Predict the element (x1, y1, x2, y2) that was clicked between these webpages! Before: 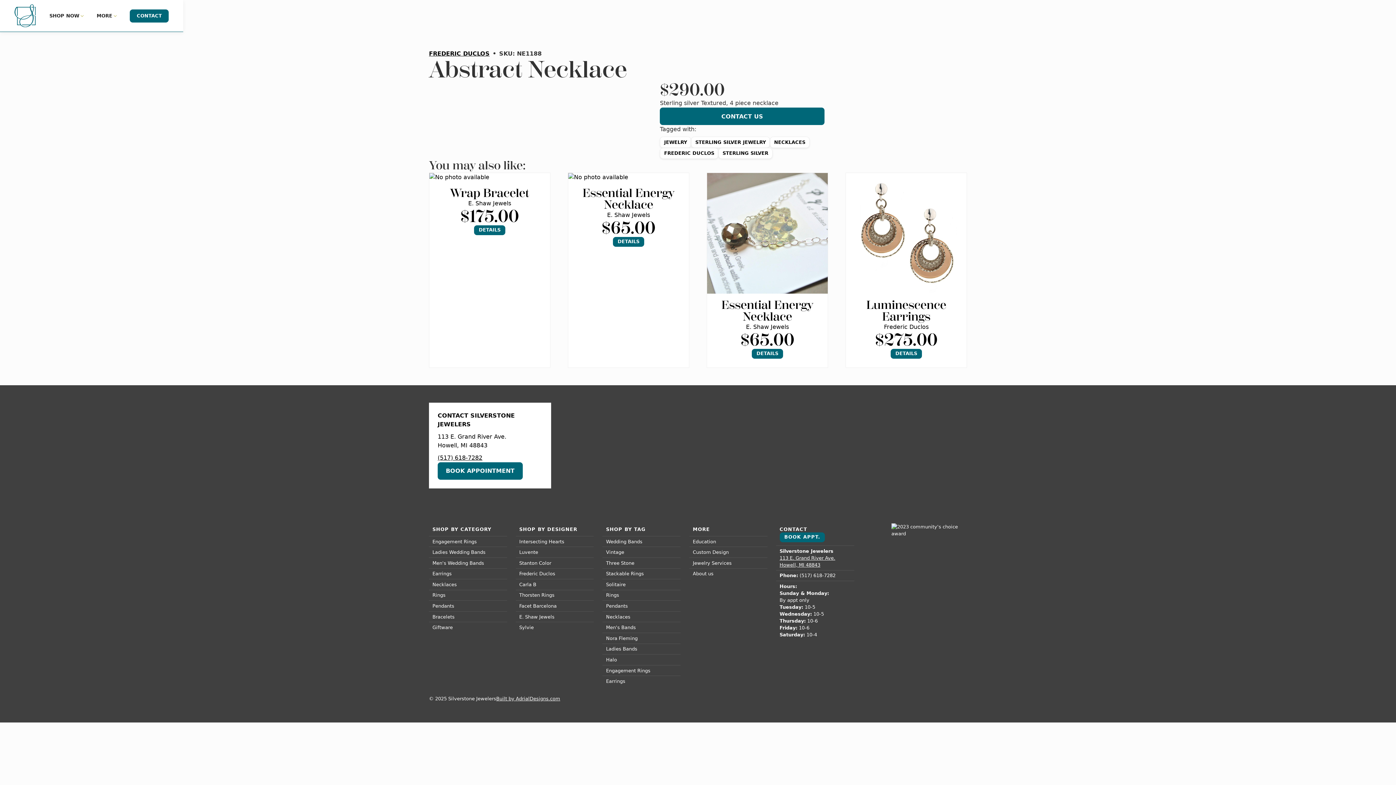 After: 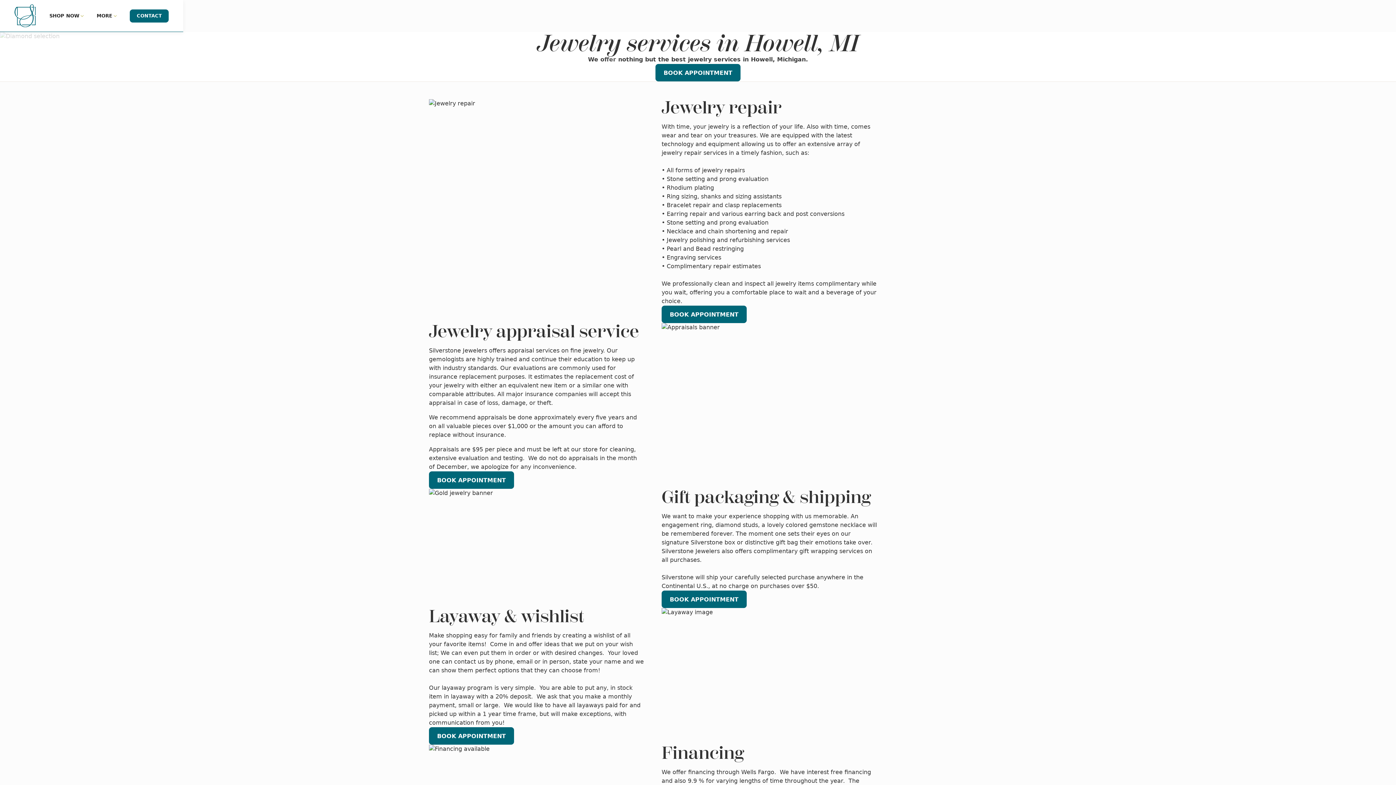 Action: bbox: (689, 557, 767, 568) label: Jewelry Services